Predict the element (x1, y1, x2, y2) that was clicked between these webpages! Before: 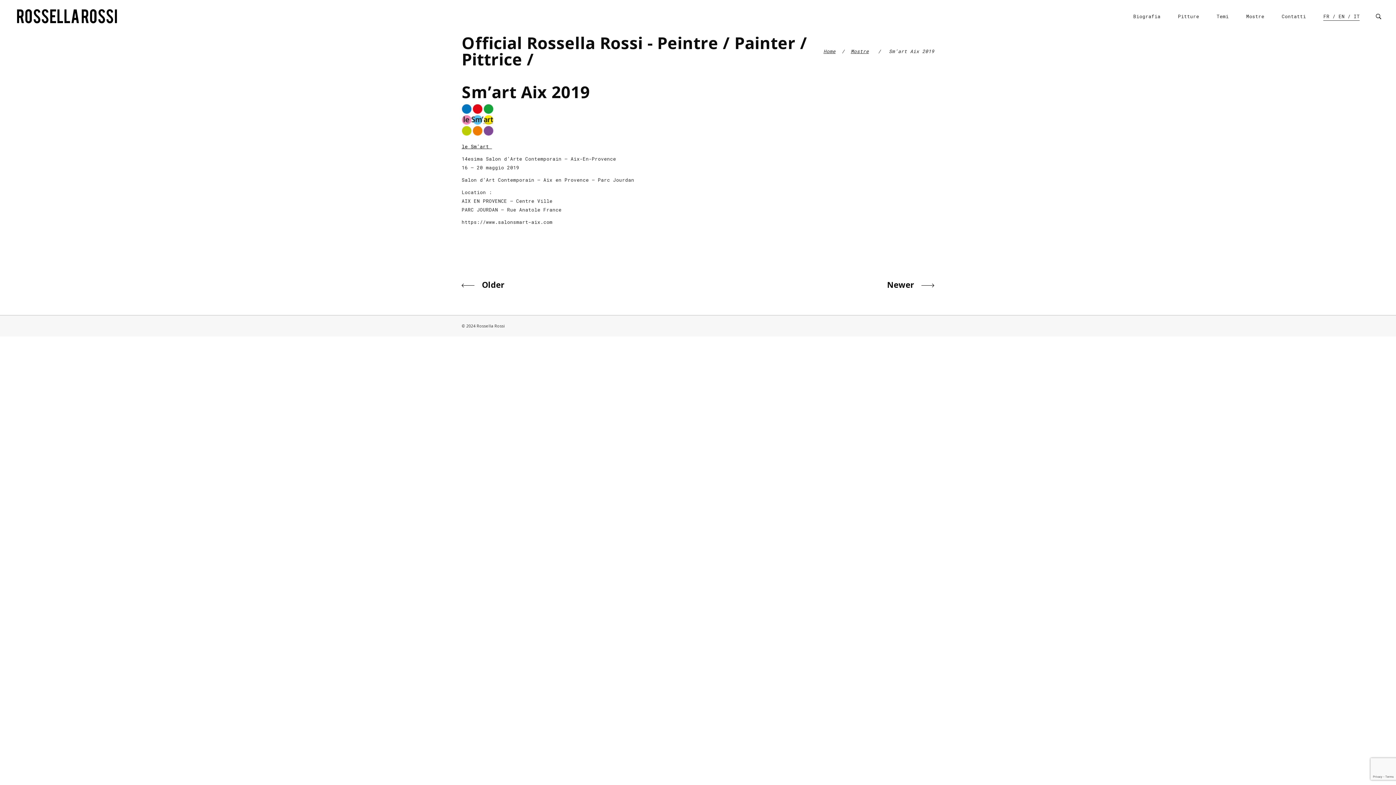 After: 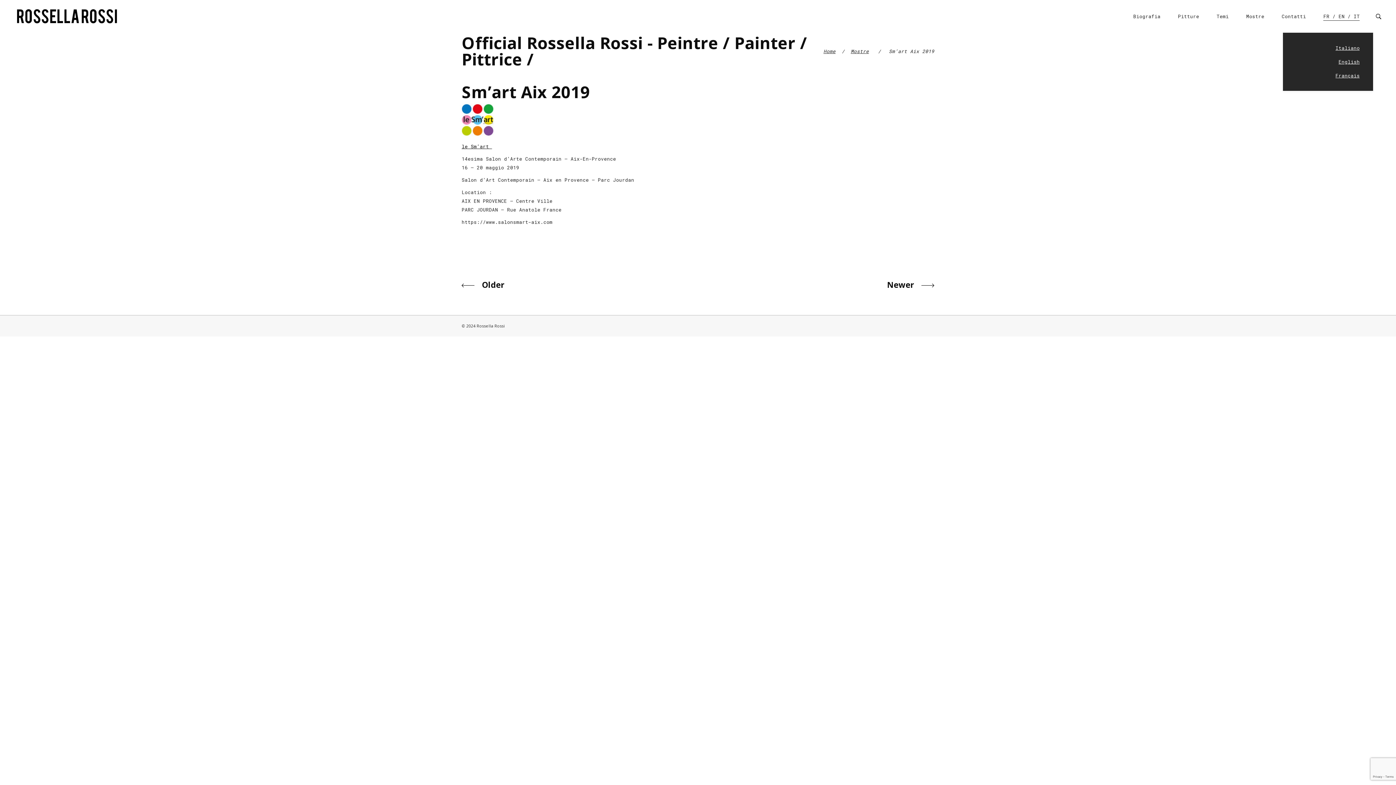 Action: bbox: (1315, 0, 1368, 32) label: FR / EN / IT